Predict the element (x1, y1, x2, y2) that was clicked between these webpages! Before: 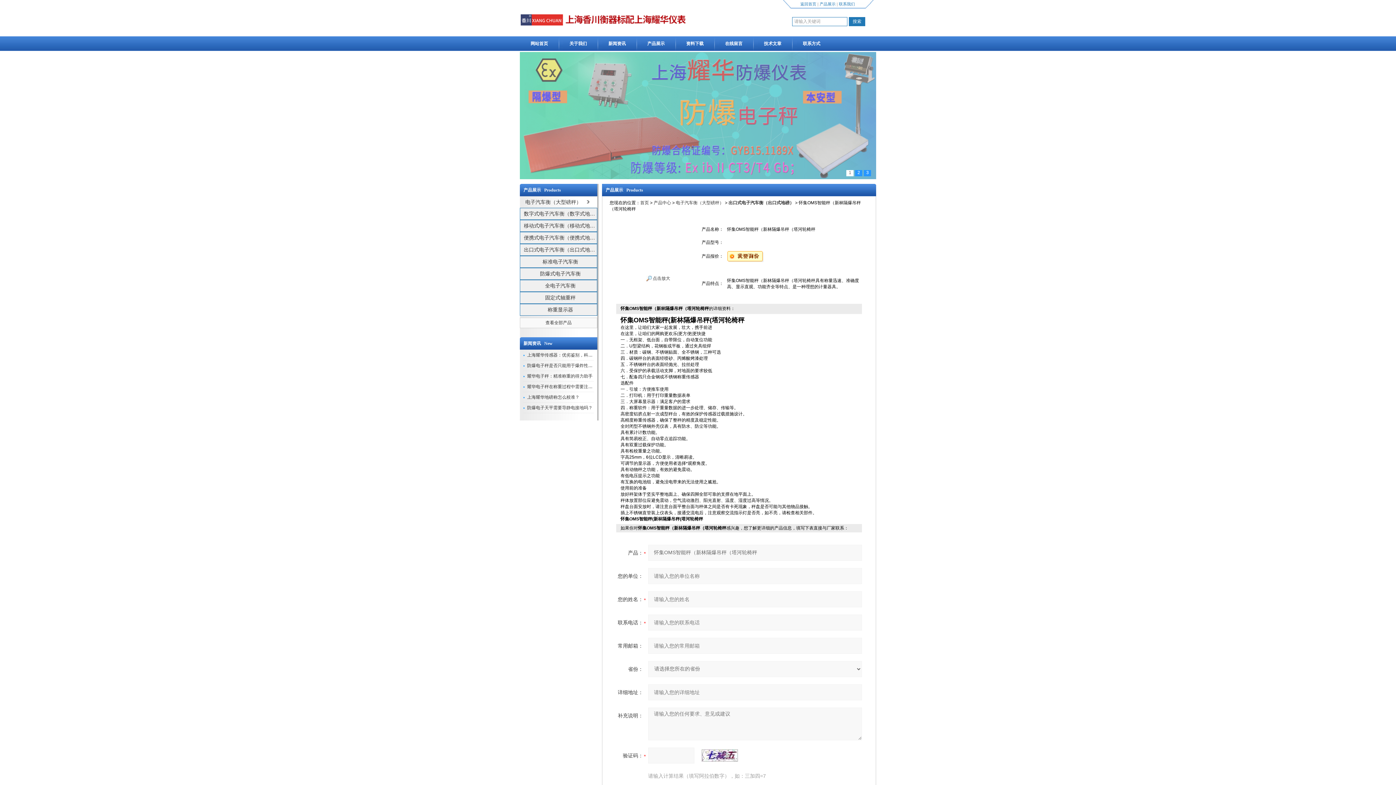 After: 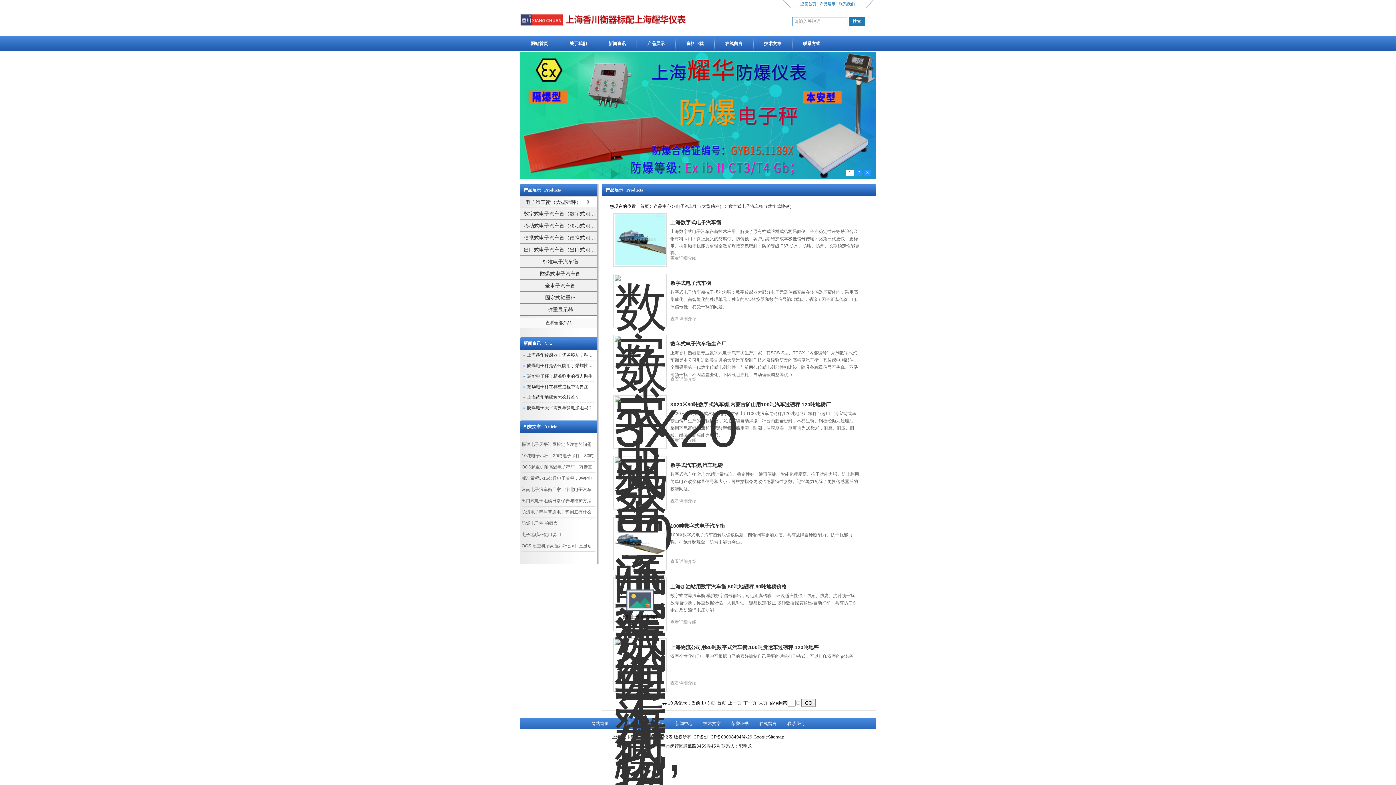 Action: bbox: (520, 208, 597, 219) label: 数字式电子汽车衡（数字式地磅）